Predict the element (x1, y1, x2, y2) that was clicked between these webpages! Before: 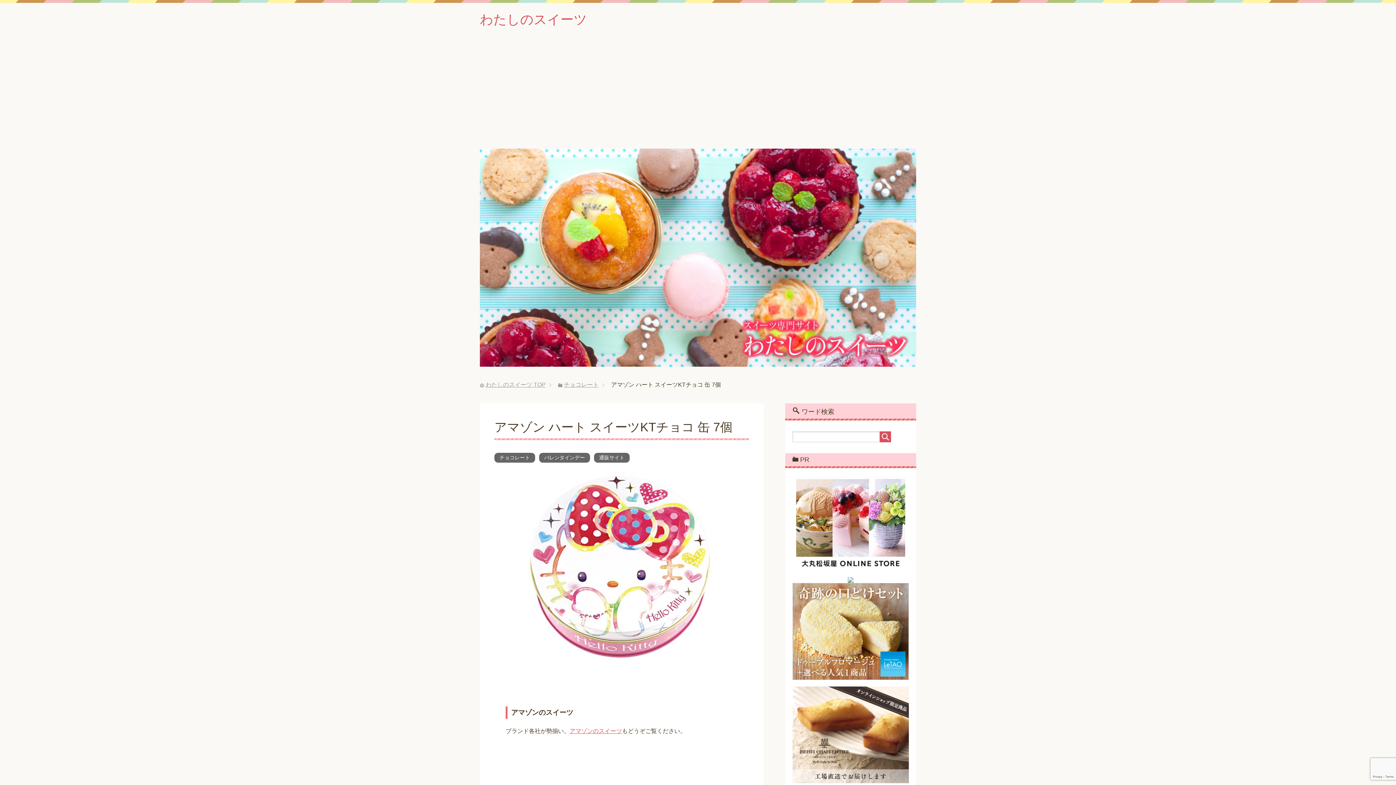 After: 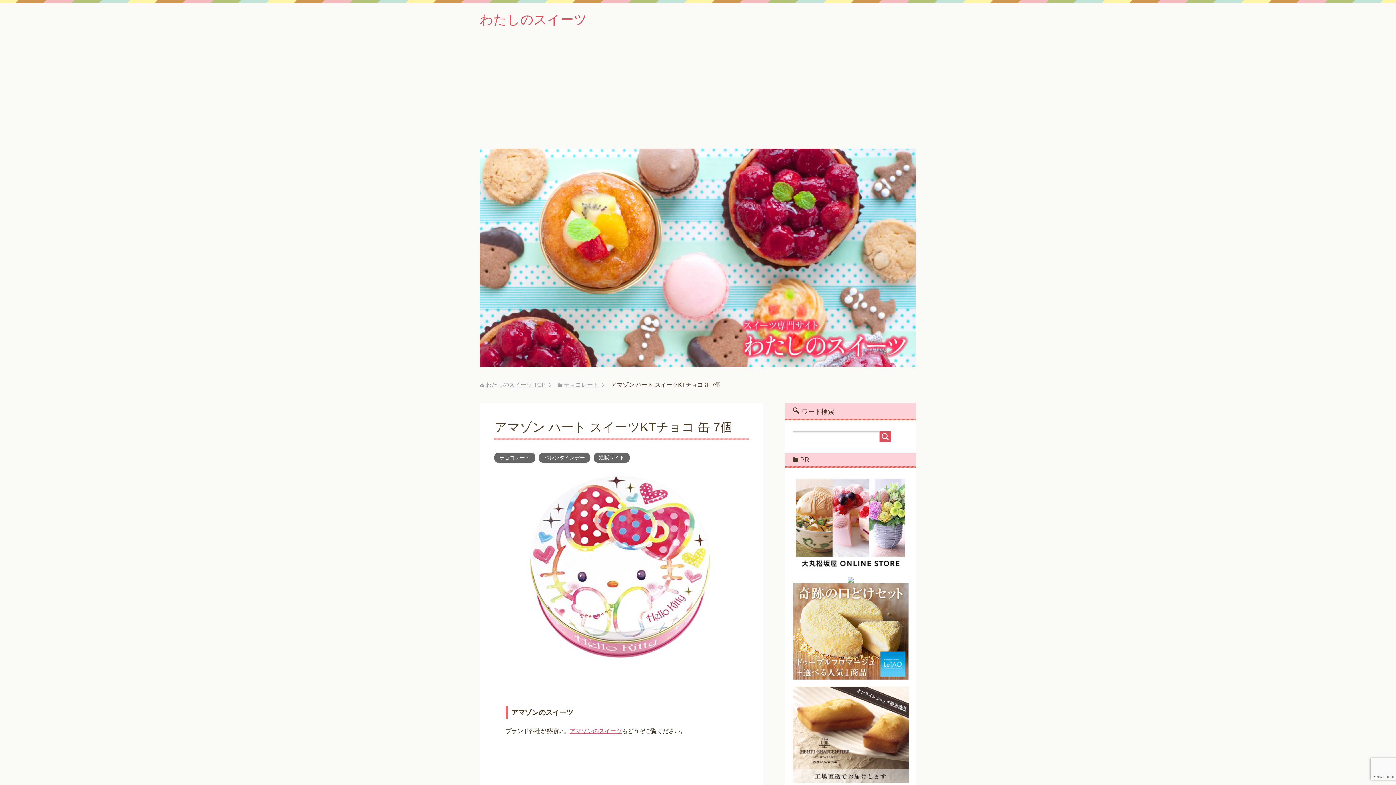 Action: bbox: (792, 673, 909, 679)